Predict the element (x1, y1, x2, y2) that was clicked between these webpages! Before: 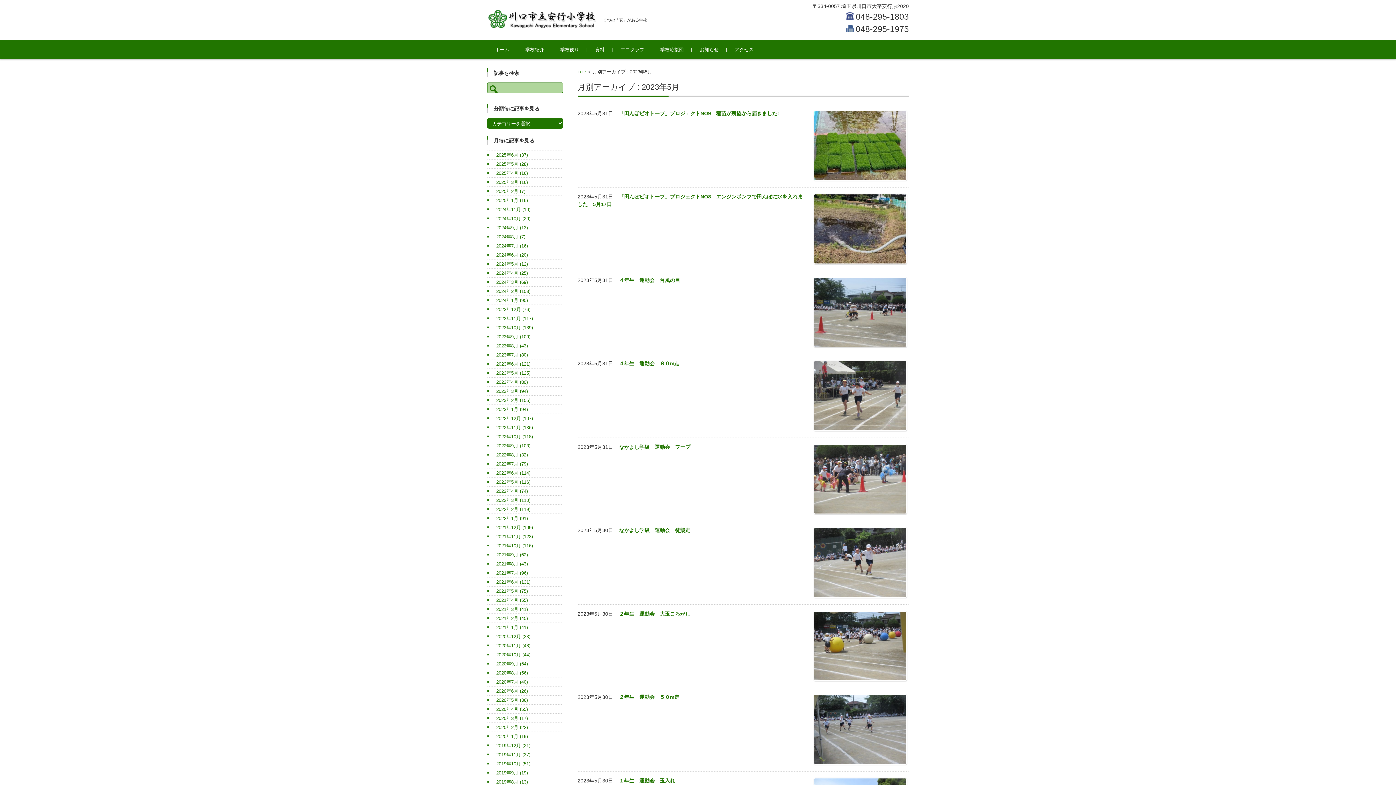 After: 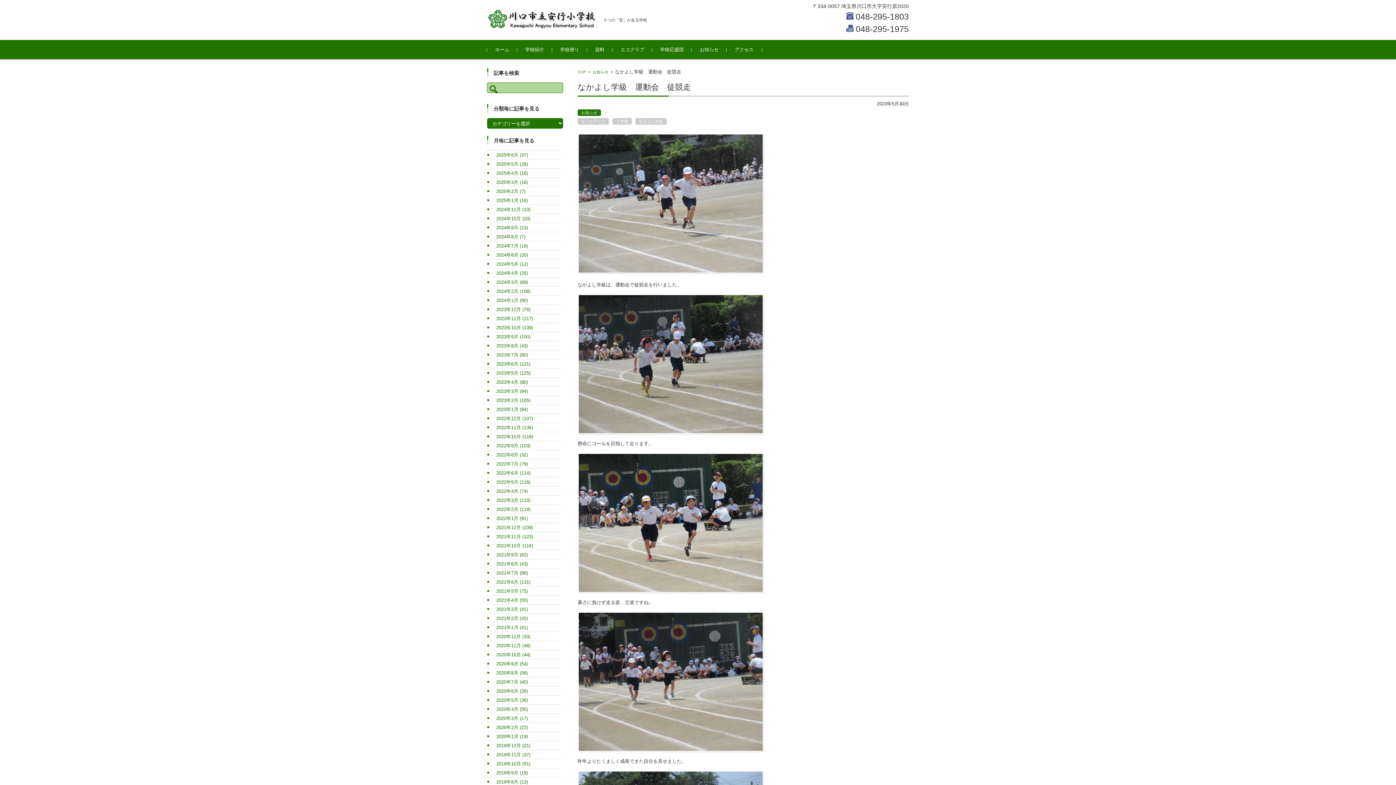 Action: label: なかよし学級　運動会　徒競走 bbox: (619, 527, 690, 533)